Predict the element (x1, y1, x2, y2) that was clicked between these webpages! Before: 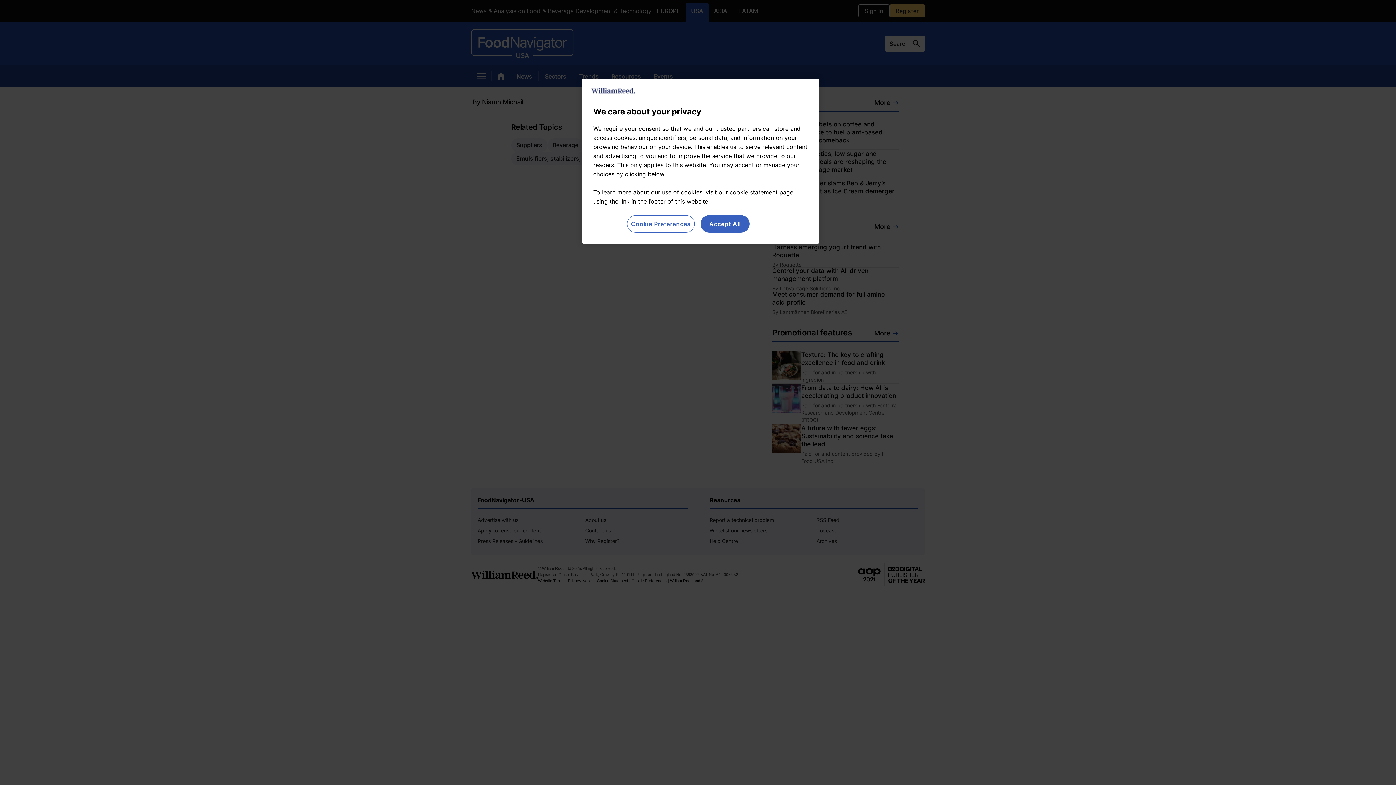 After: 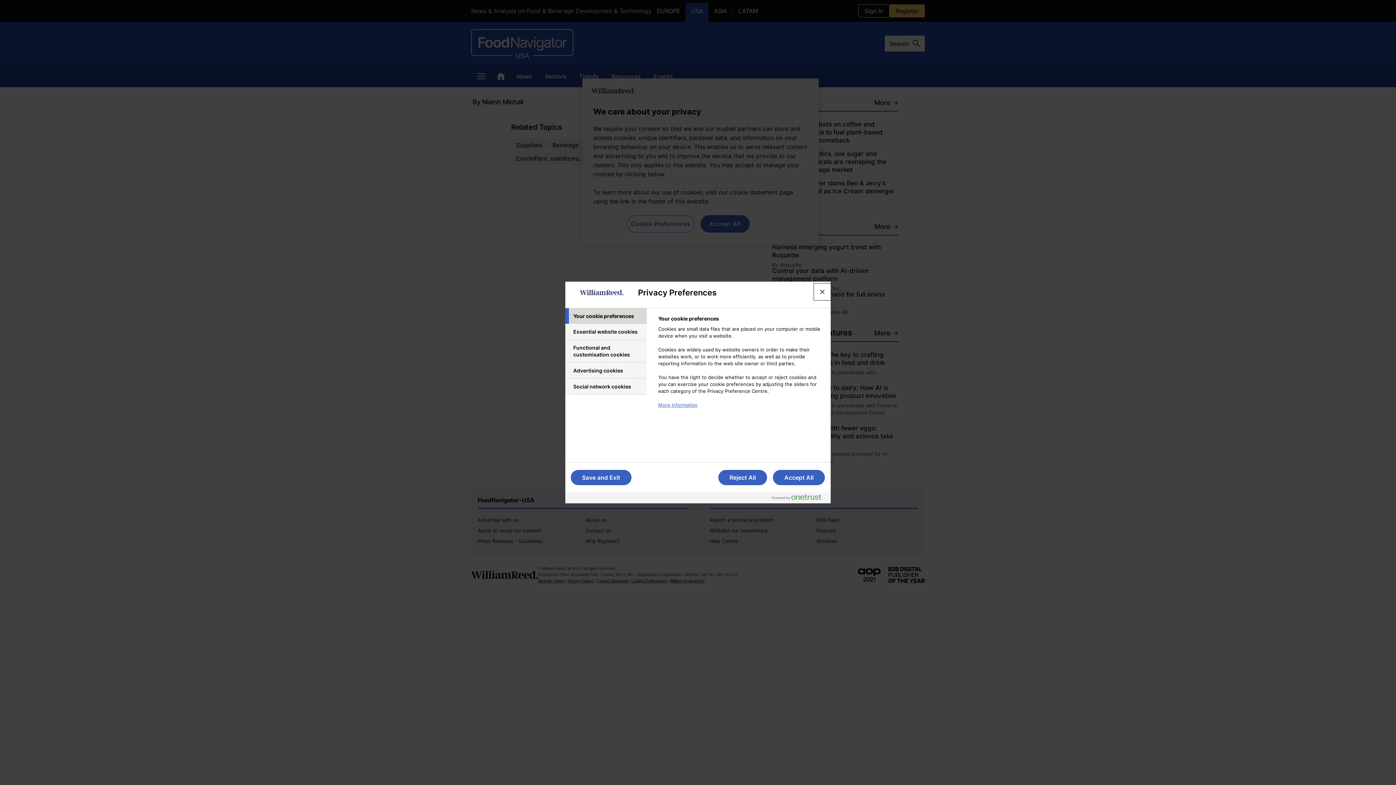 Action: label: Cookie Preferences bbox: (627, 215, 694, 232)